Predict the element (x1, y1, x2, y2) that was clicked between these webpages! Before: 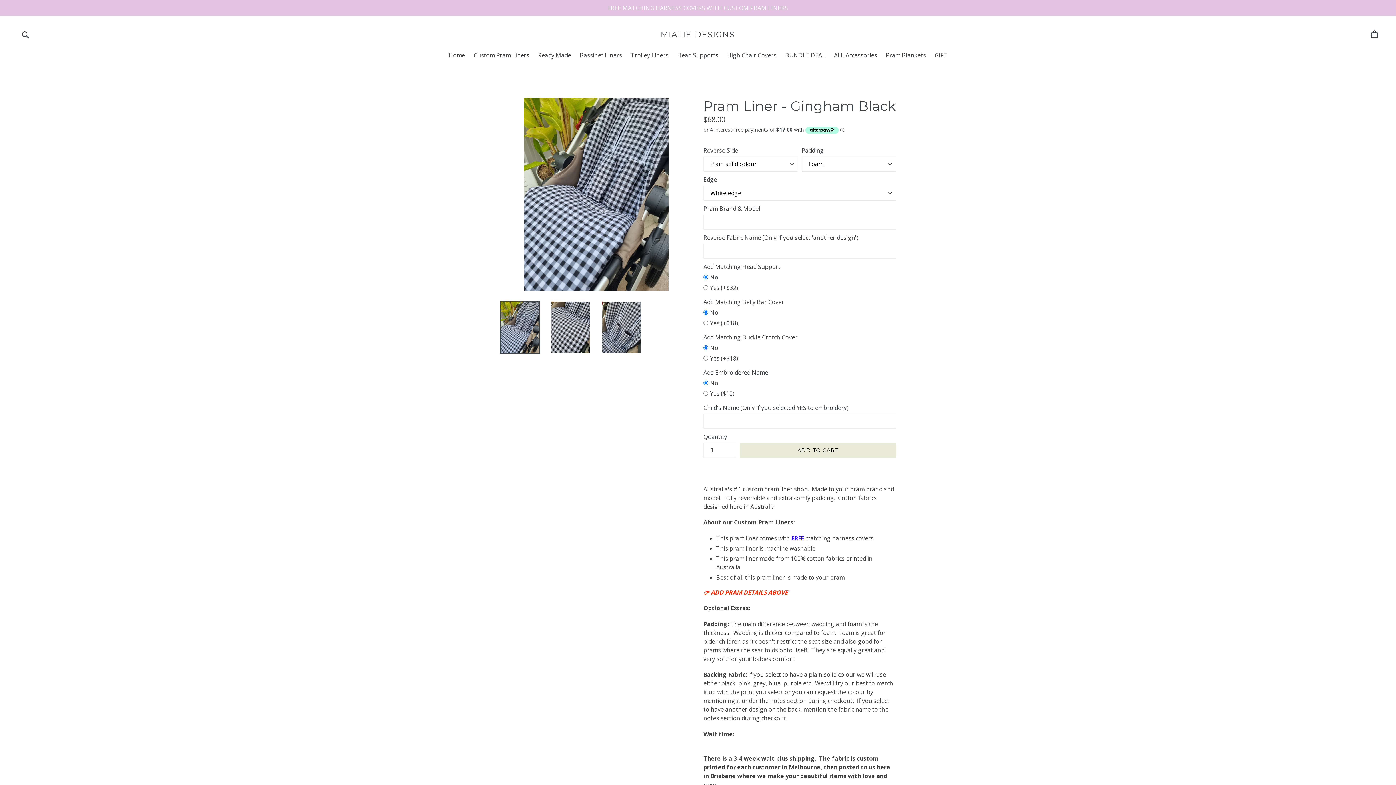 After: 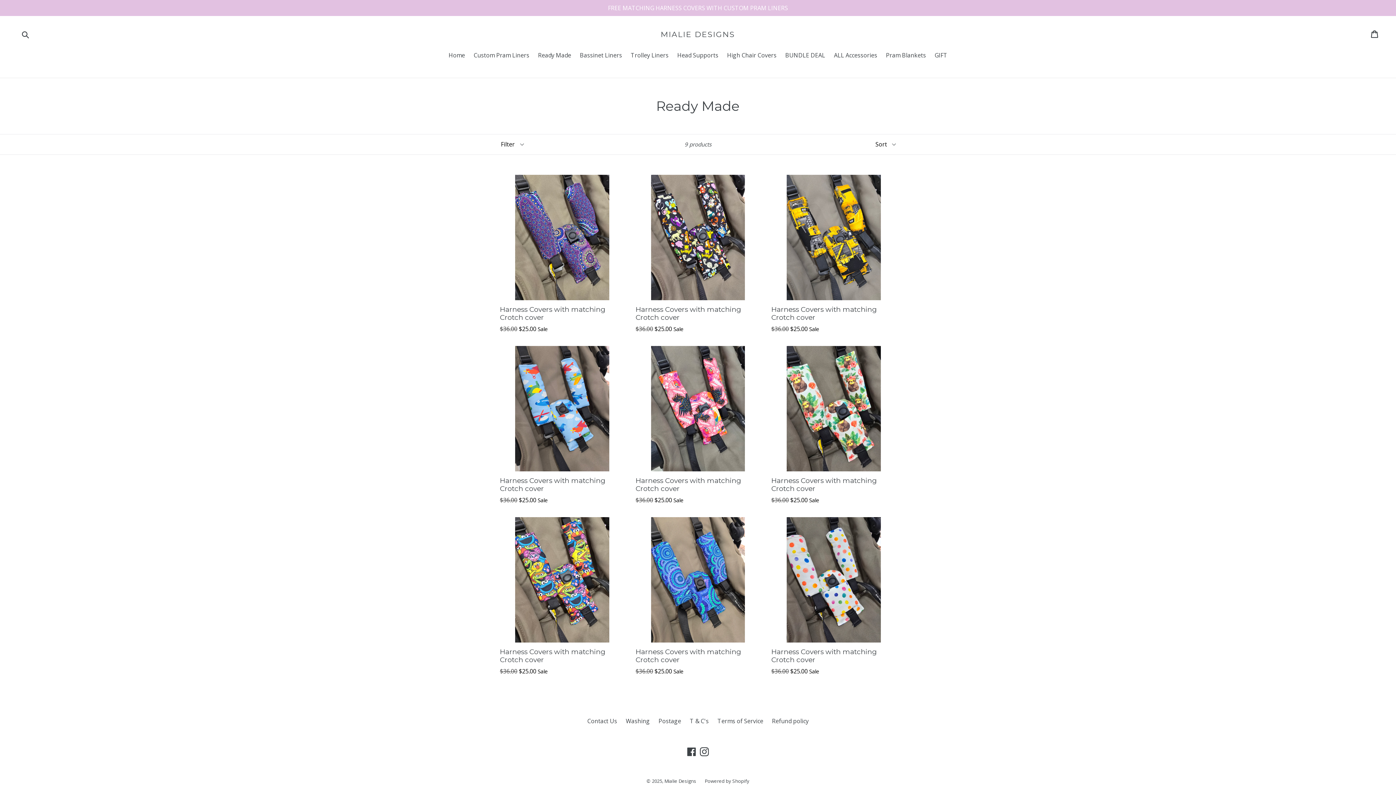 Action: bbox: (534, 50, 574, 60) label: Ready Made